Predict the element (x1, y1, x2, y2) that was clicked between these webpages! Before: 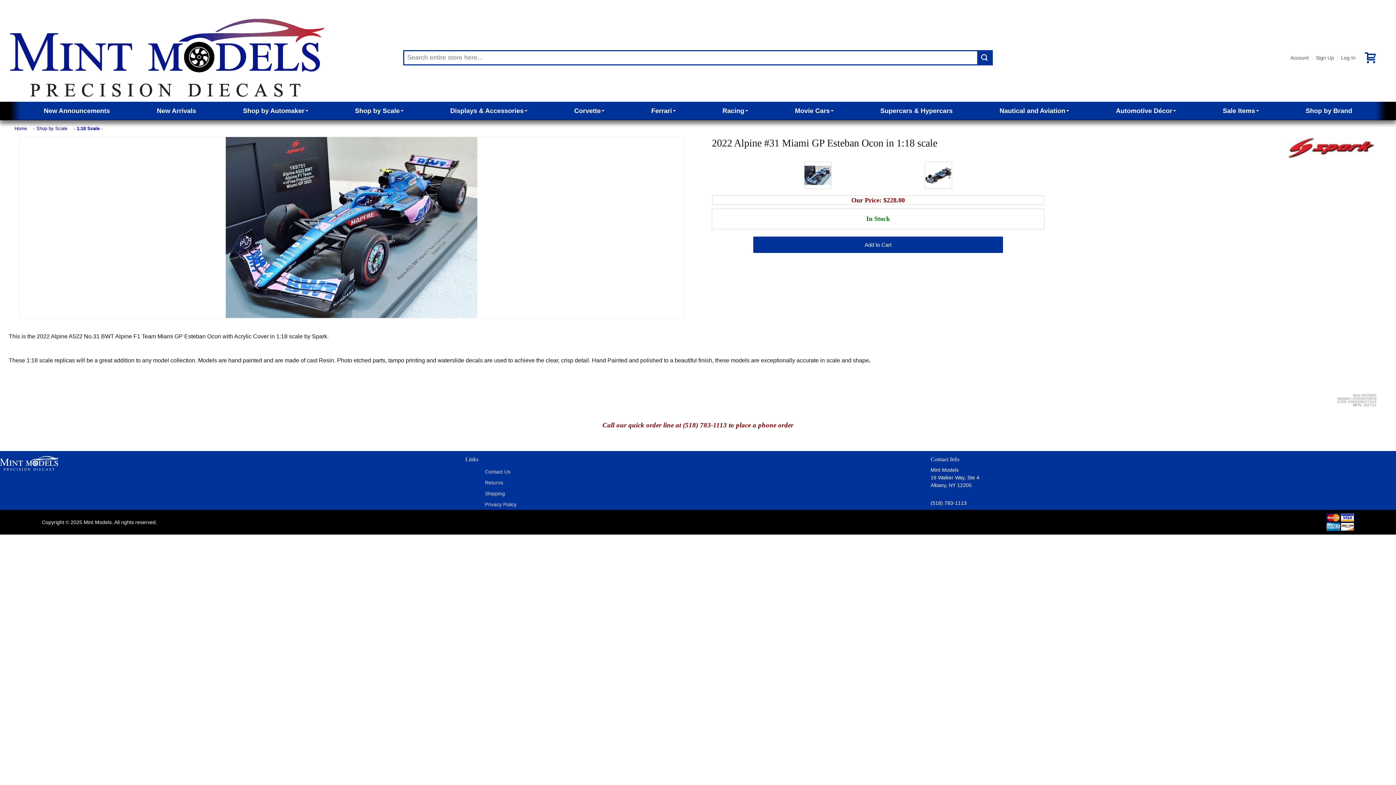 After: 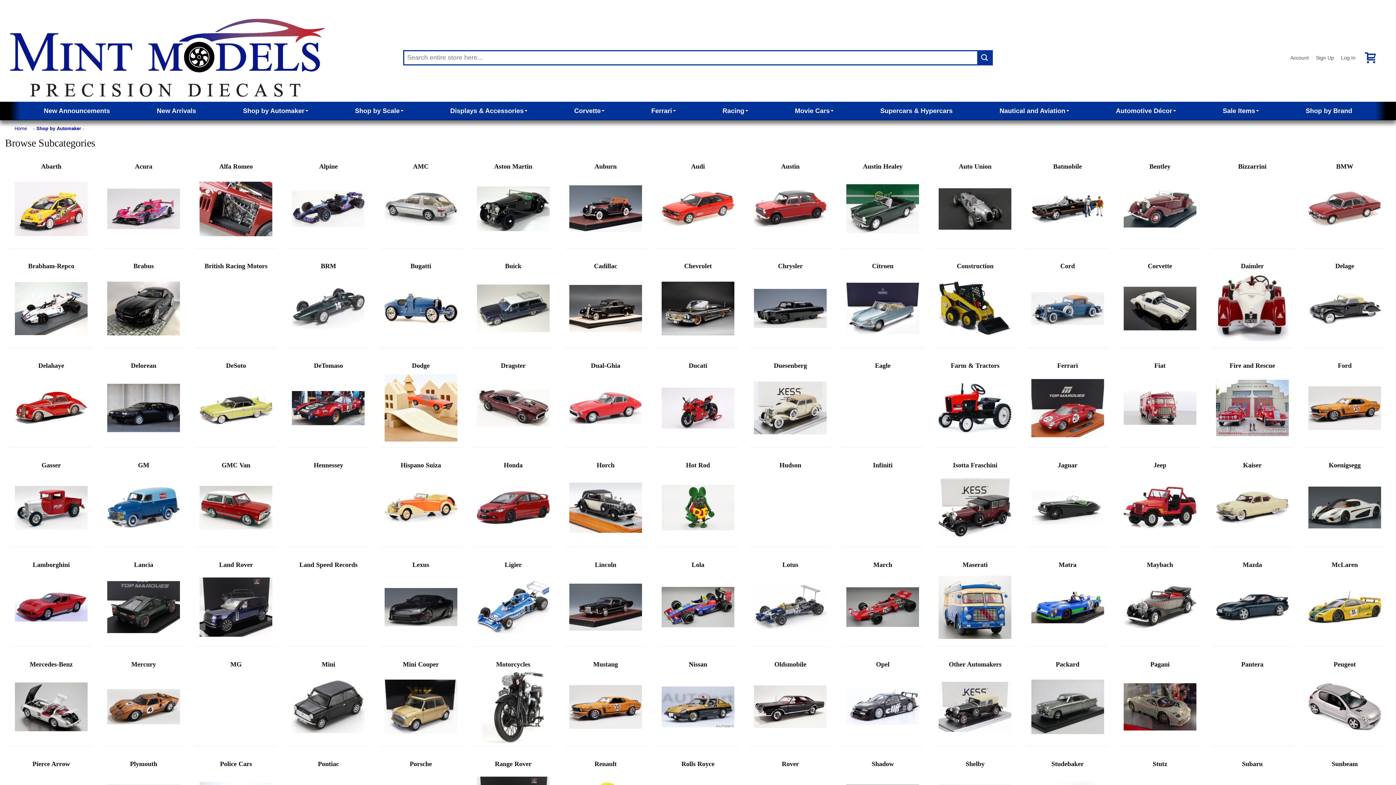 Action: label: Shop by Automaker  bbox: (243, 107, 308, 114)